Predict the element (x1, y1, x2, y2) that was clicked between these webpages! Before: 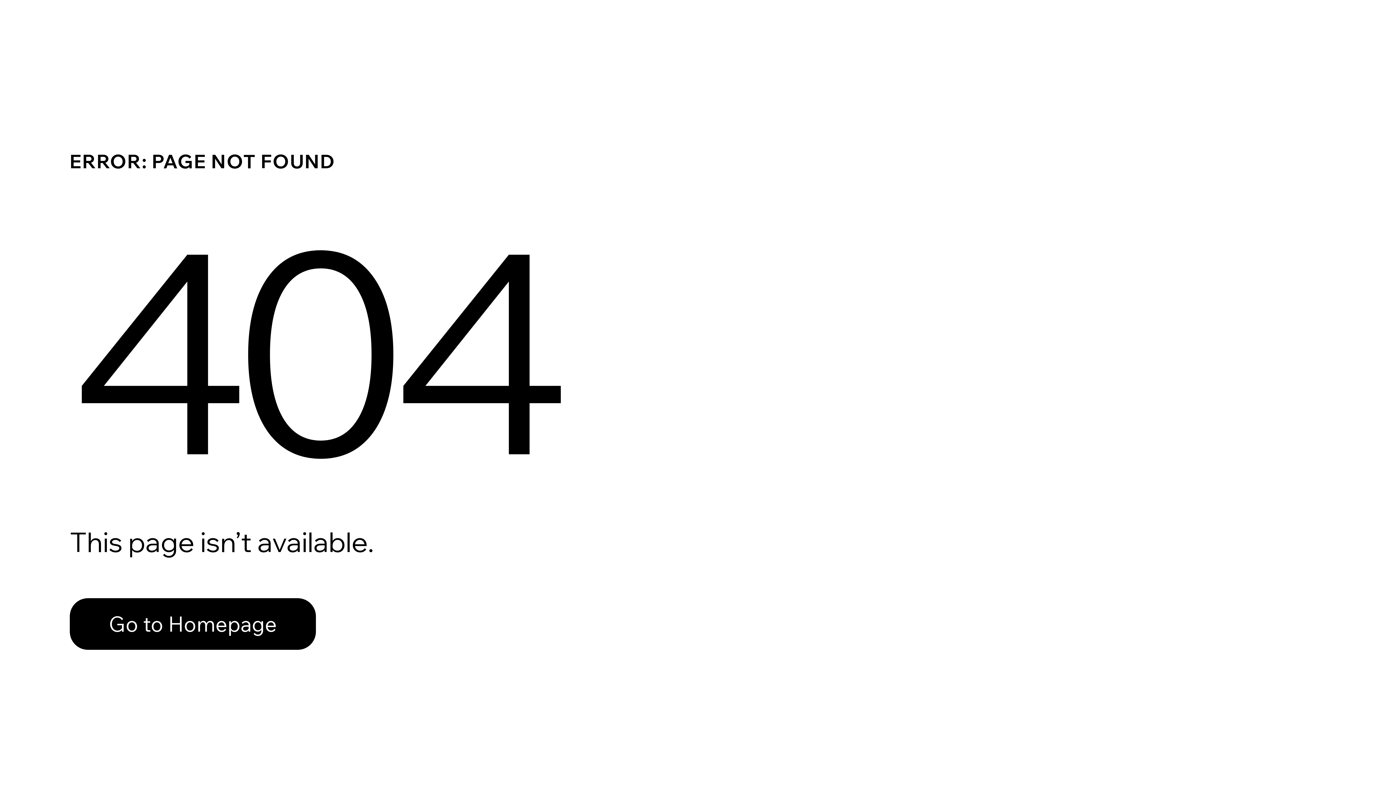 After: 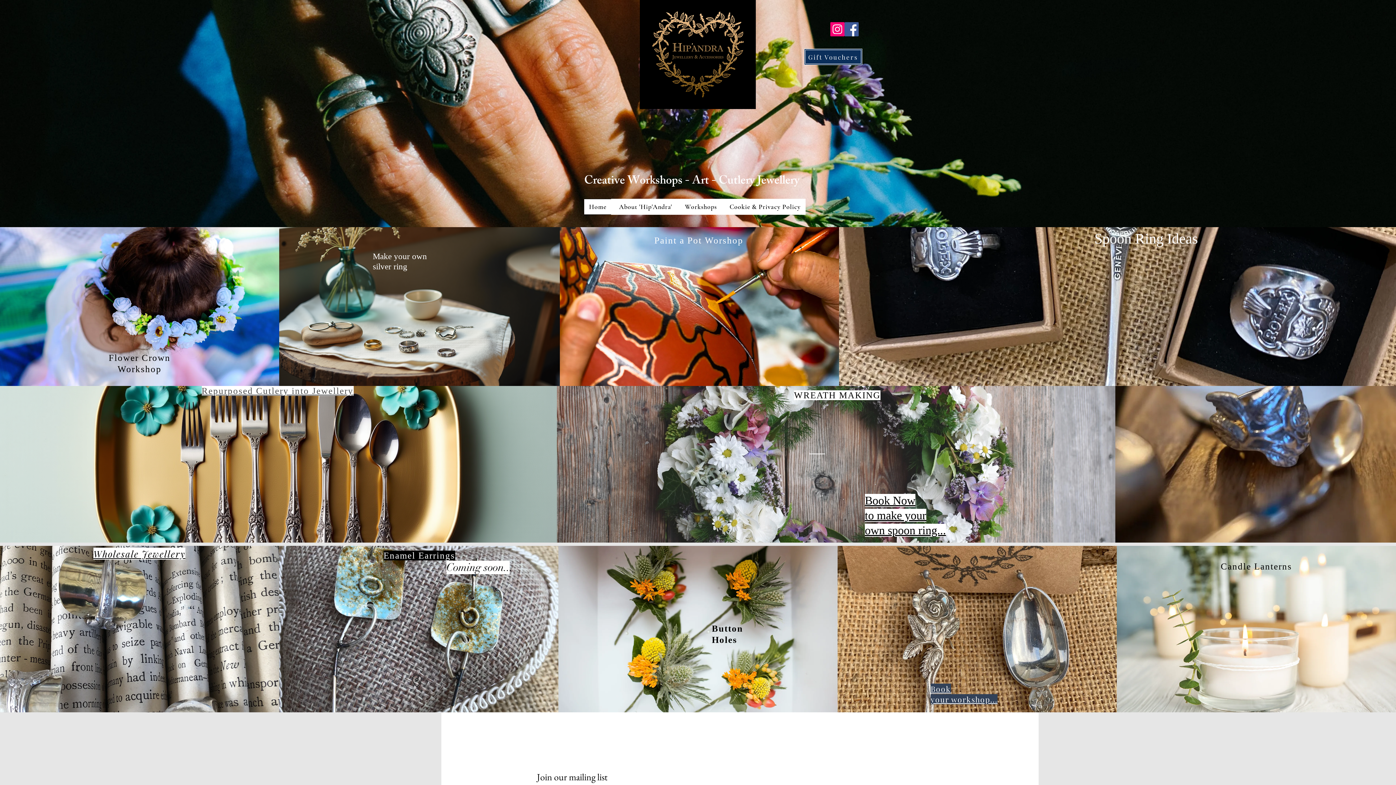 Action: bbox: (69, 598, 316, 650) label: Go to Homepage